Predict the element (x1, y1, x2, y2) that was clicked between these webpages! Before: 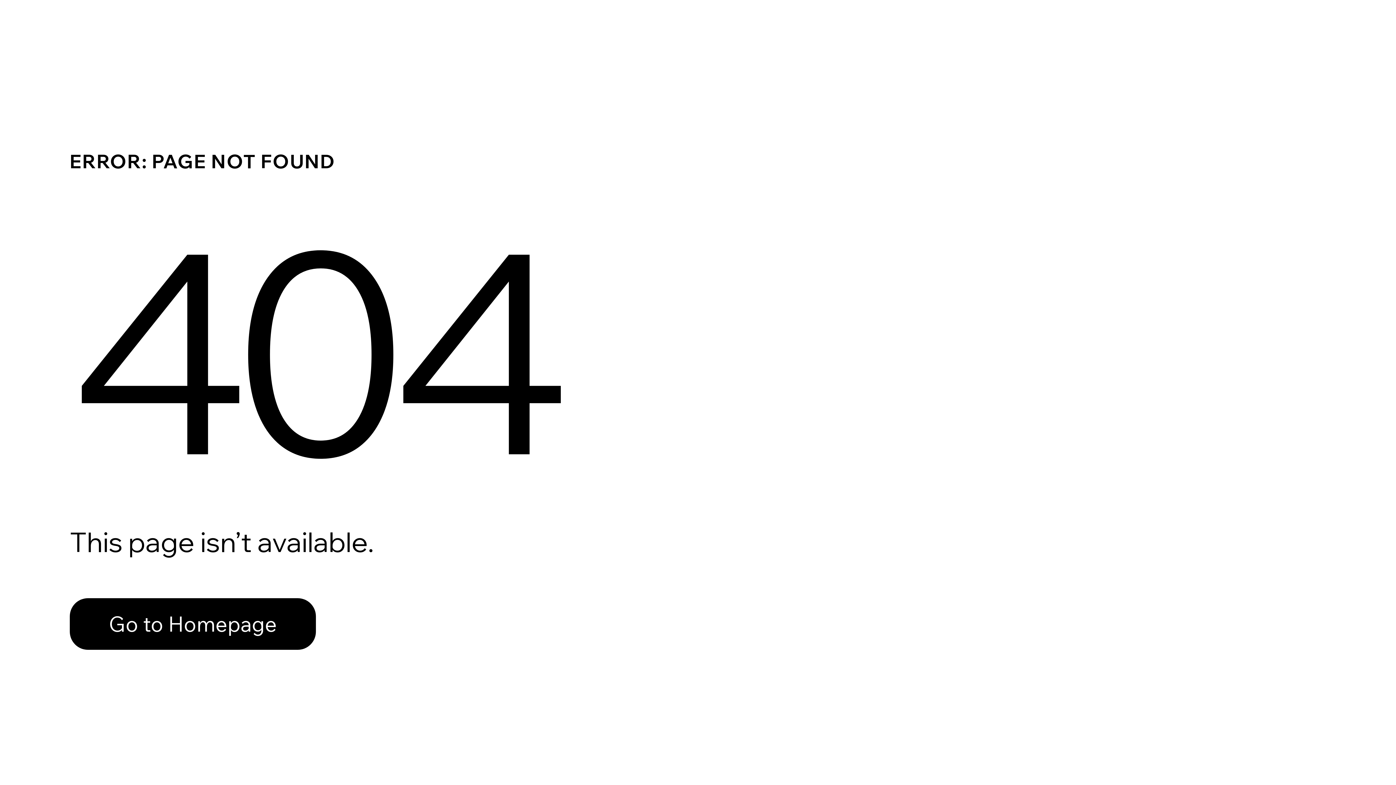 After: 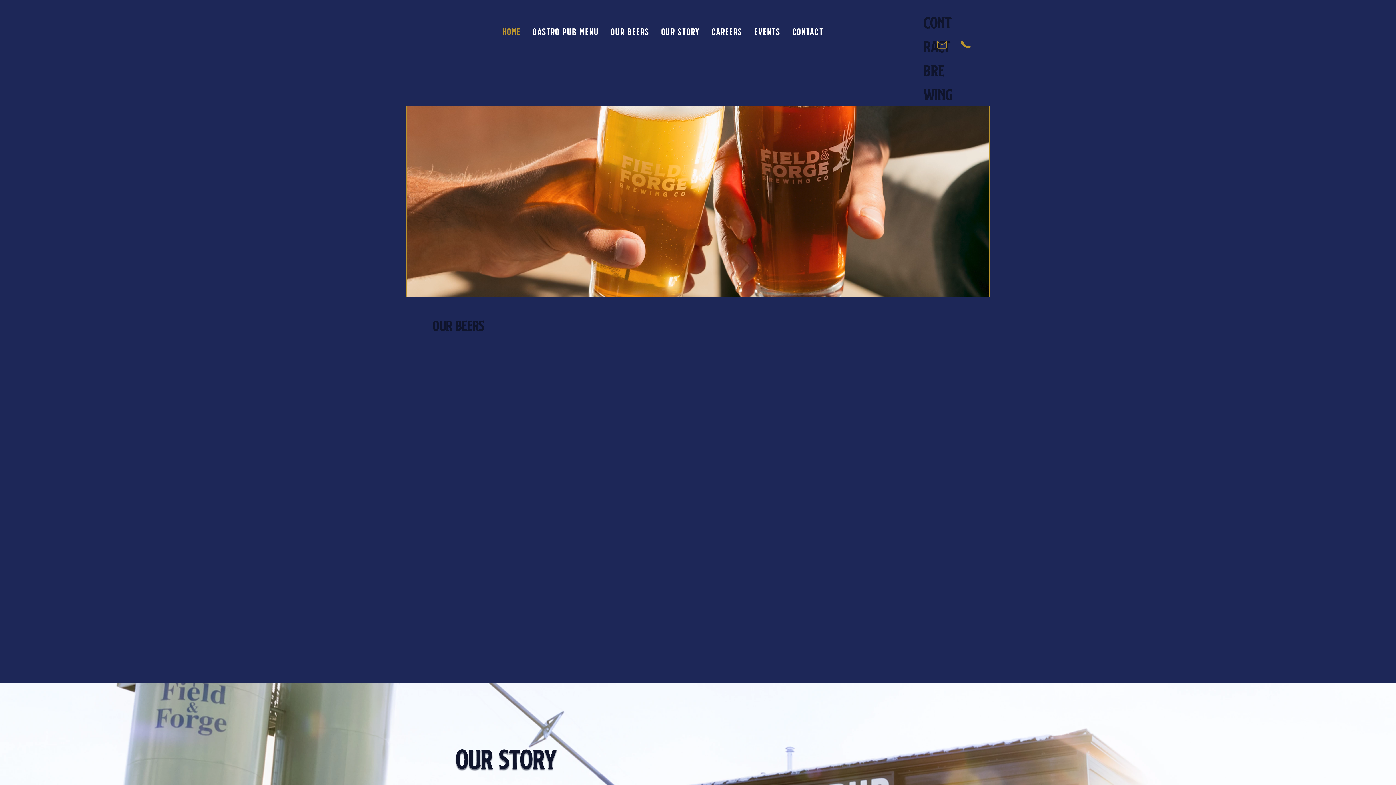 Action: bbox: (69, 582, 768, 659) label: Go to Homepage